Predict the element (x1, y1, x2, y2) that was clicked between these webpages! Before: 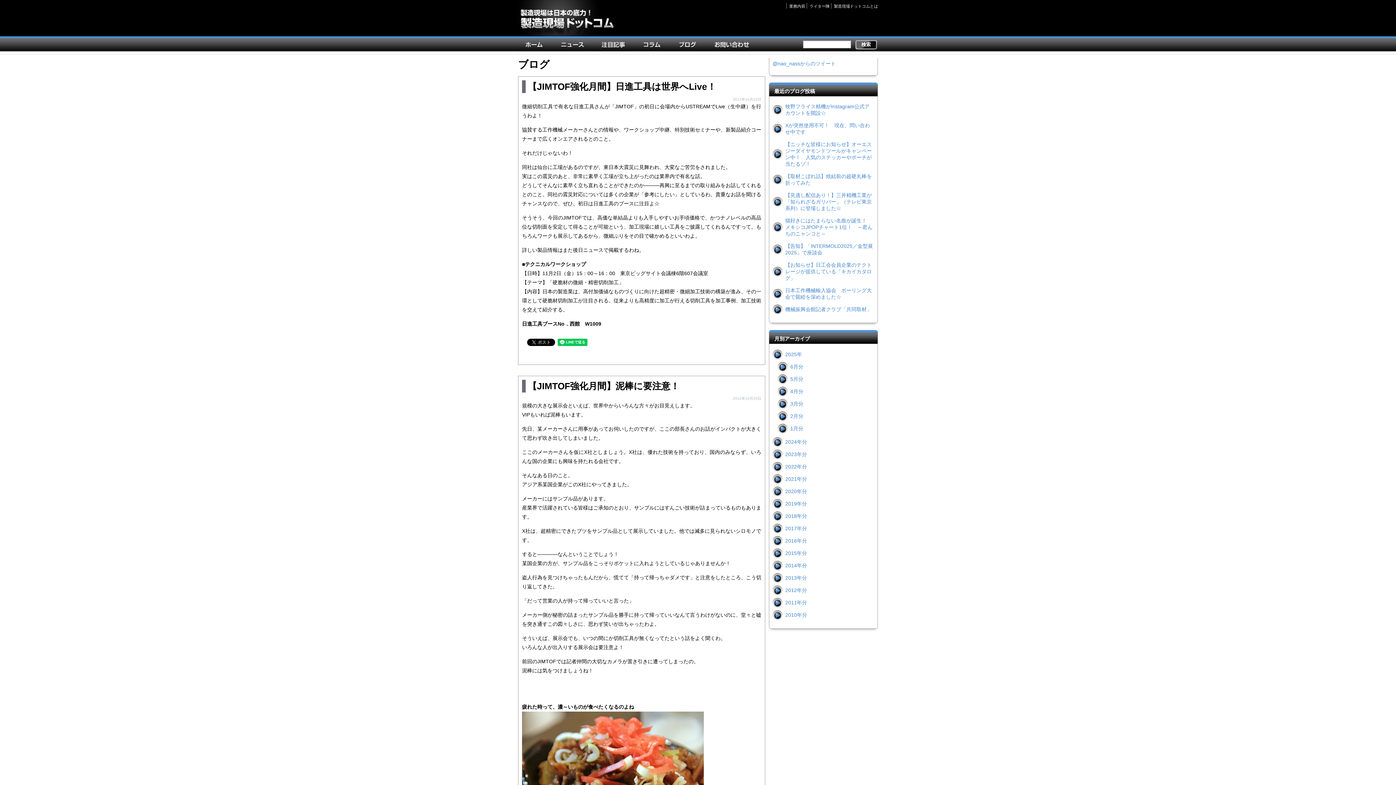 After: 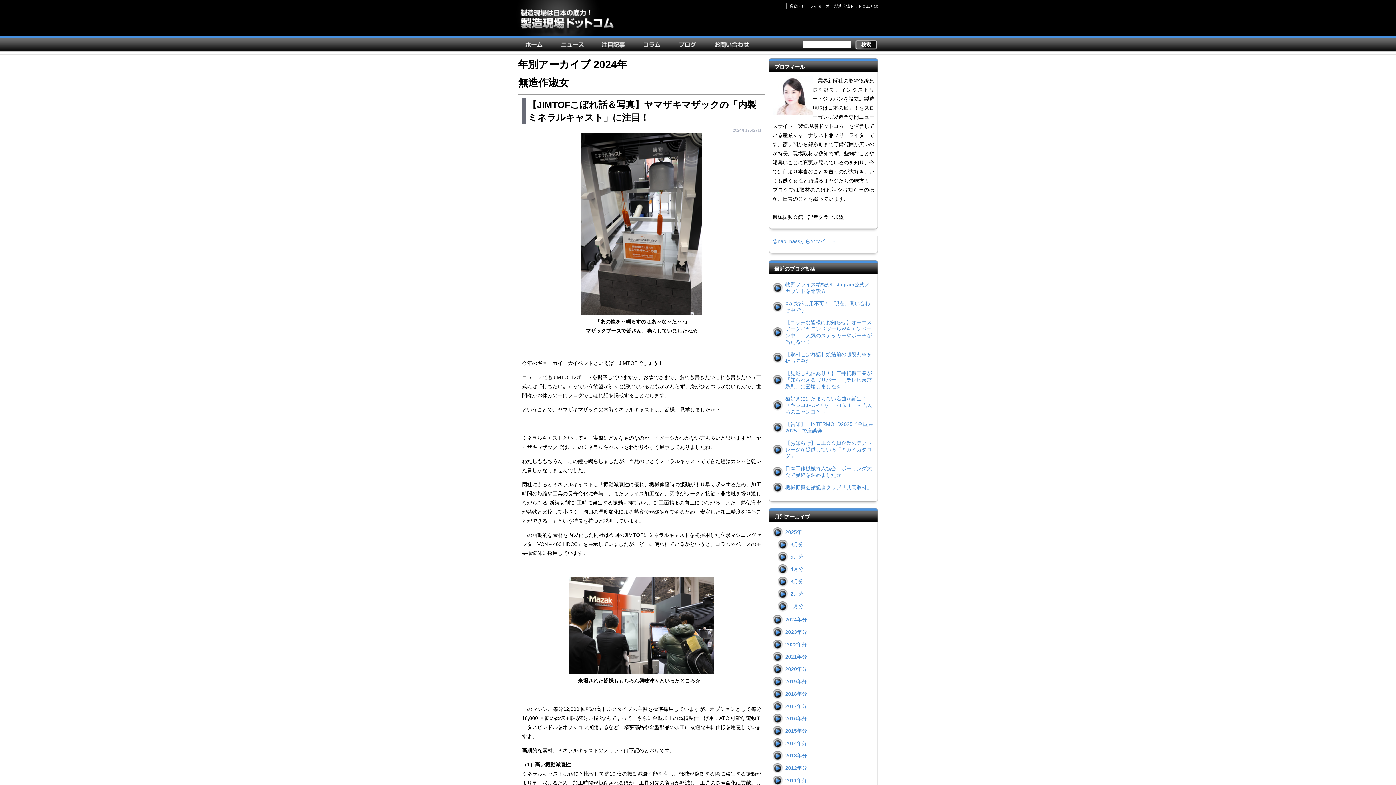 Action: bbox: (772, 436, 874, 448) label: 2024年分